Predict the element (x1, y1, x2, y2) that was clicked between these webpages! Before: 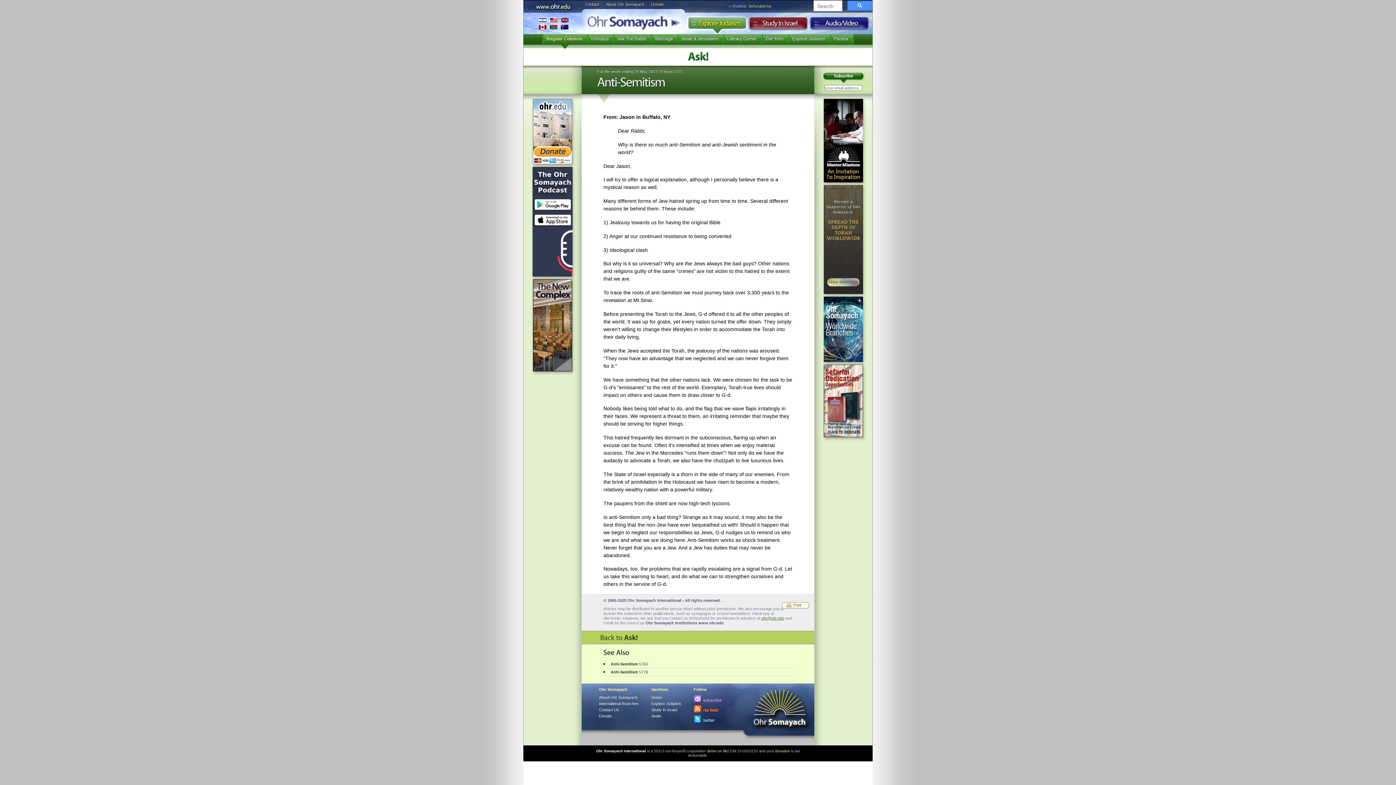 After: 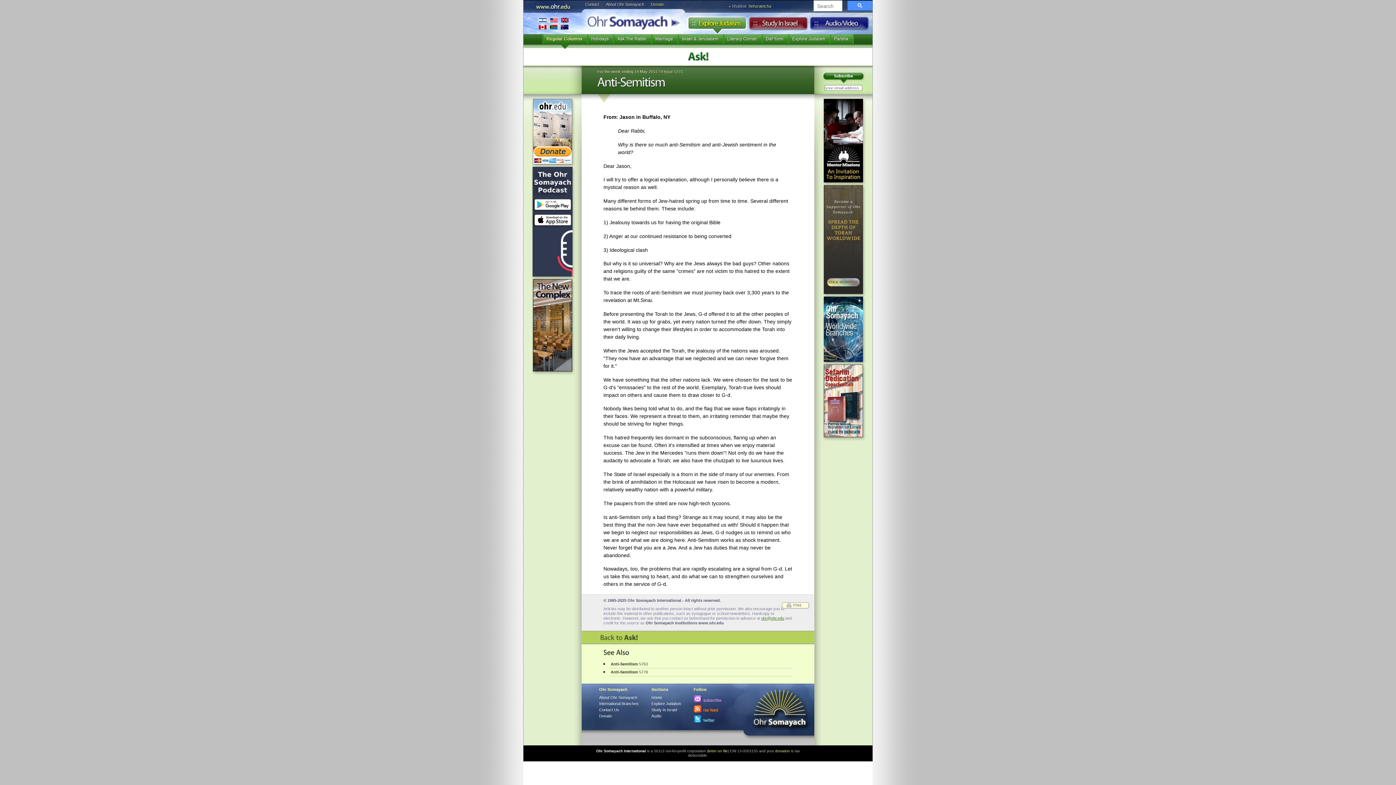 Action: label: letter on file bbox: (708, 749, 728, 753)